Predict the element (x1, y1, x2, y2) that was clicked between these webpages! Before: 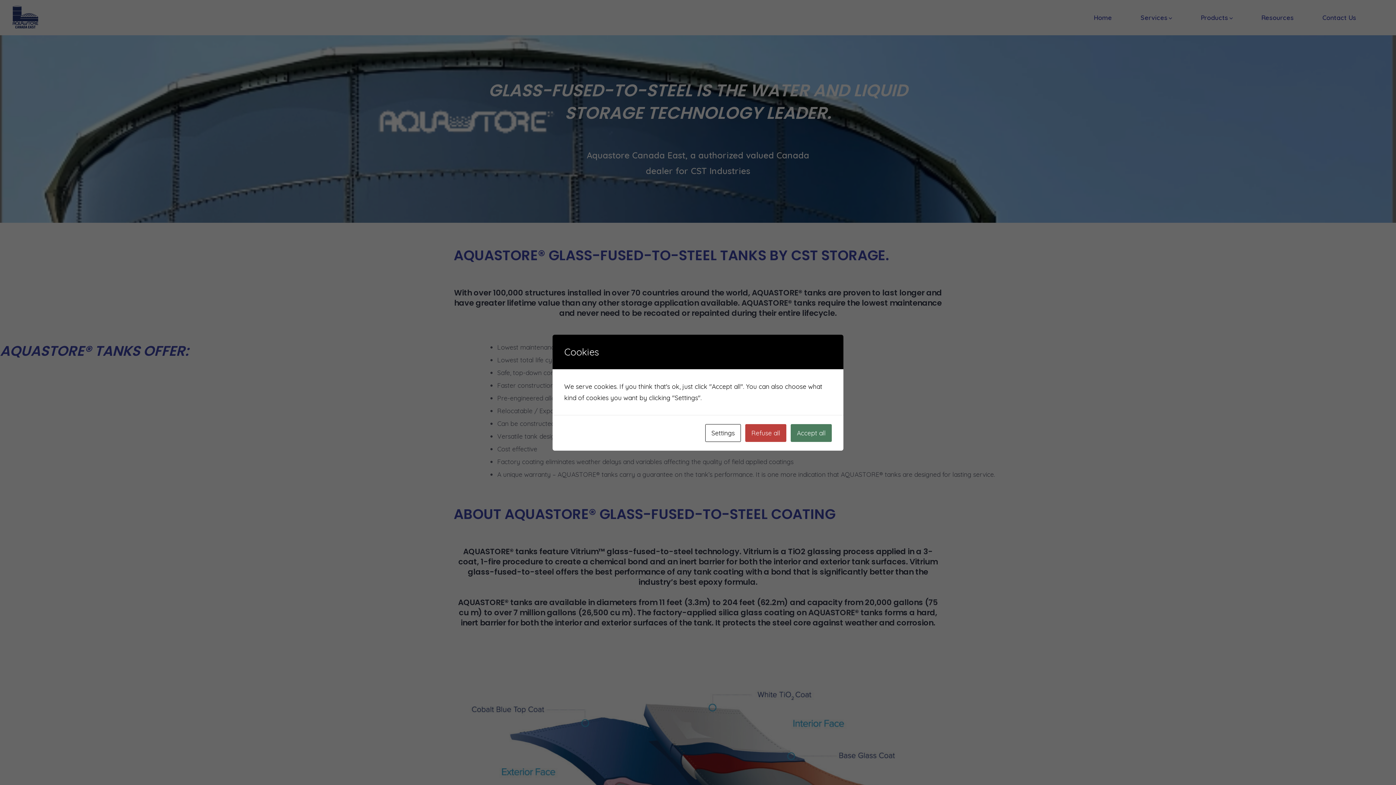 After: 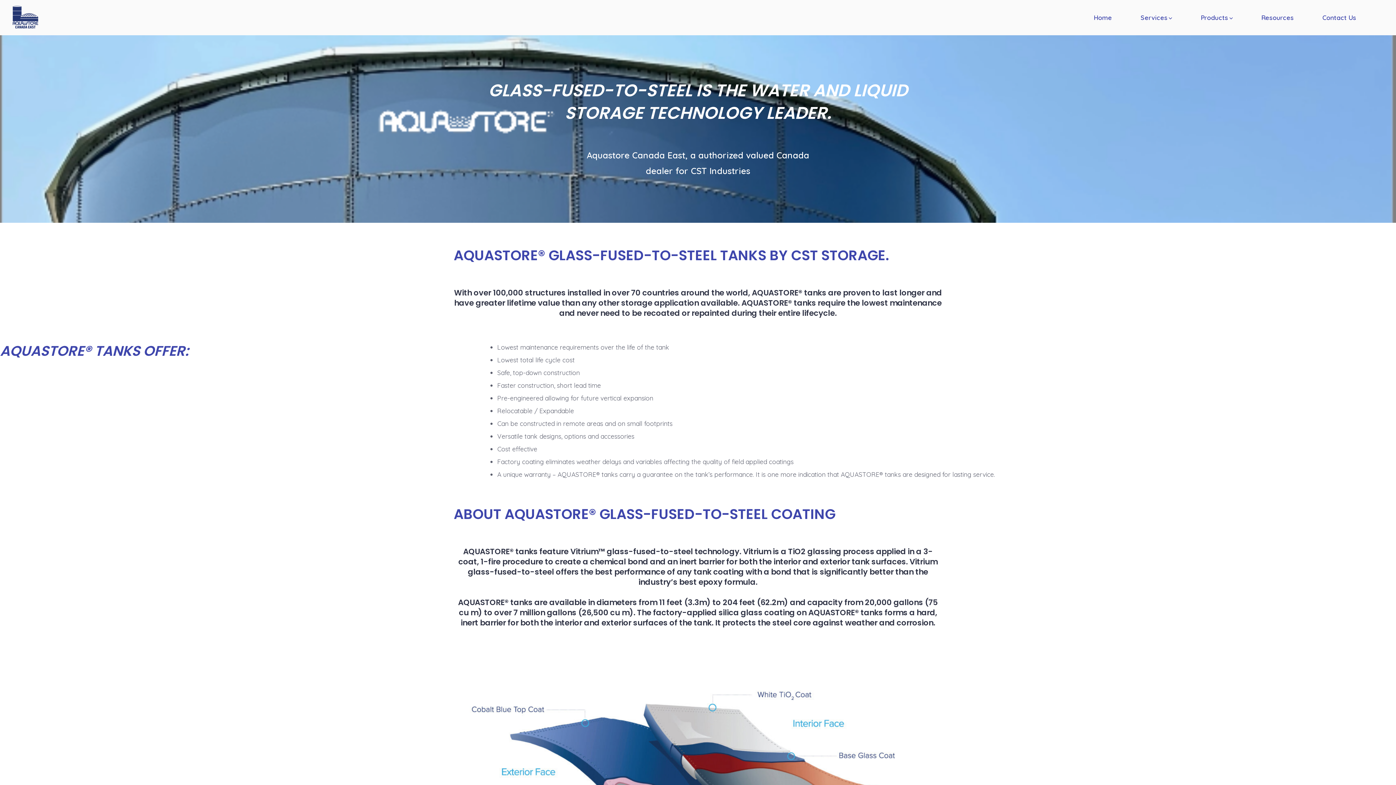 Action: label: Refuse all bbox: (745, 424, 786, 442)